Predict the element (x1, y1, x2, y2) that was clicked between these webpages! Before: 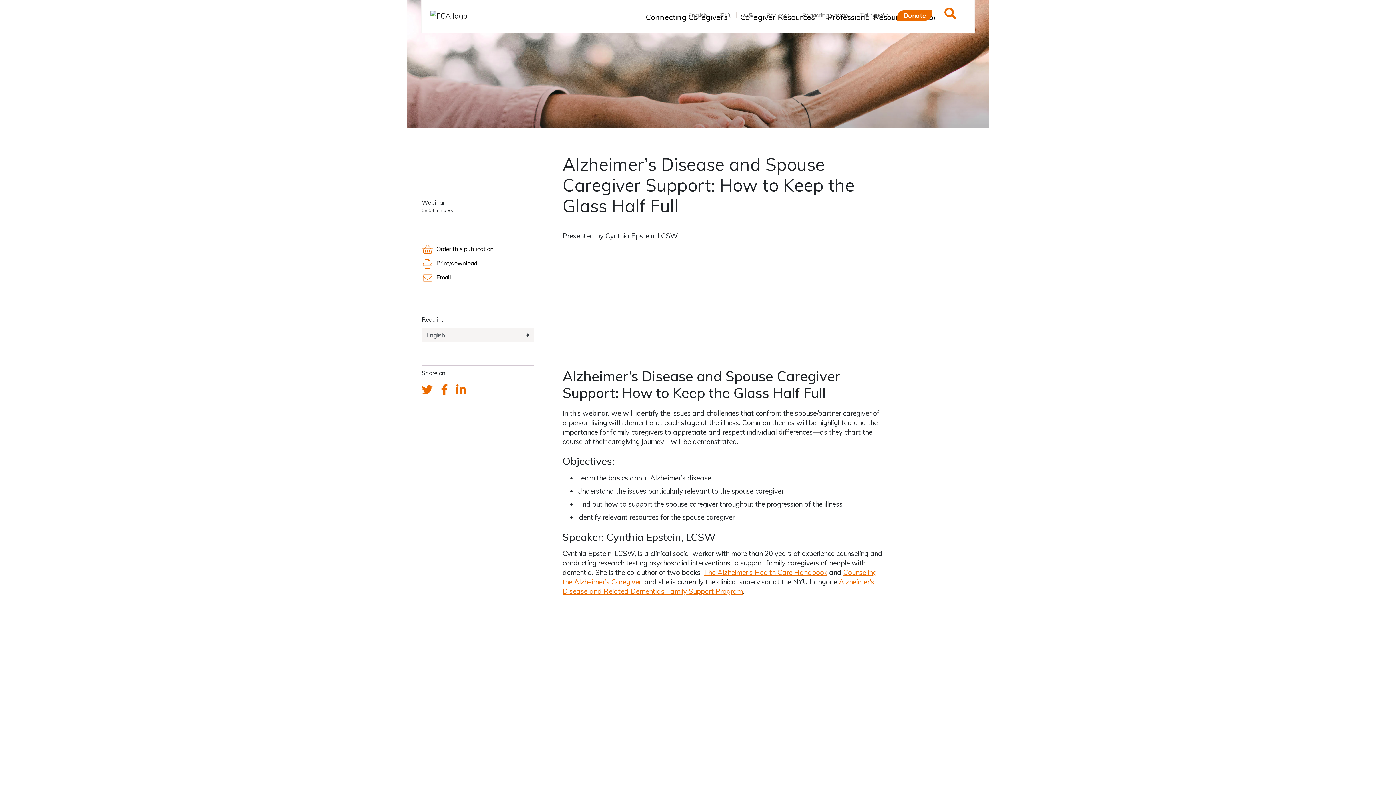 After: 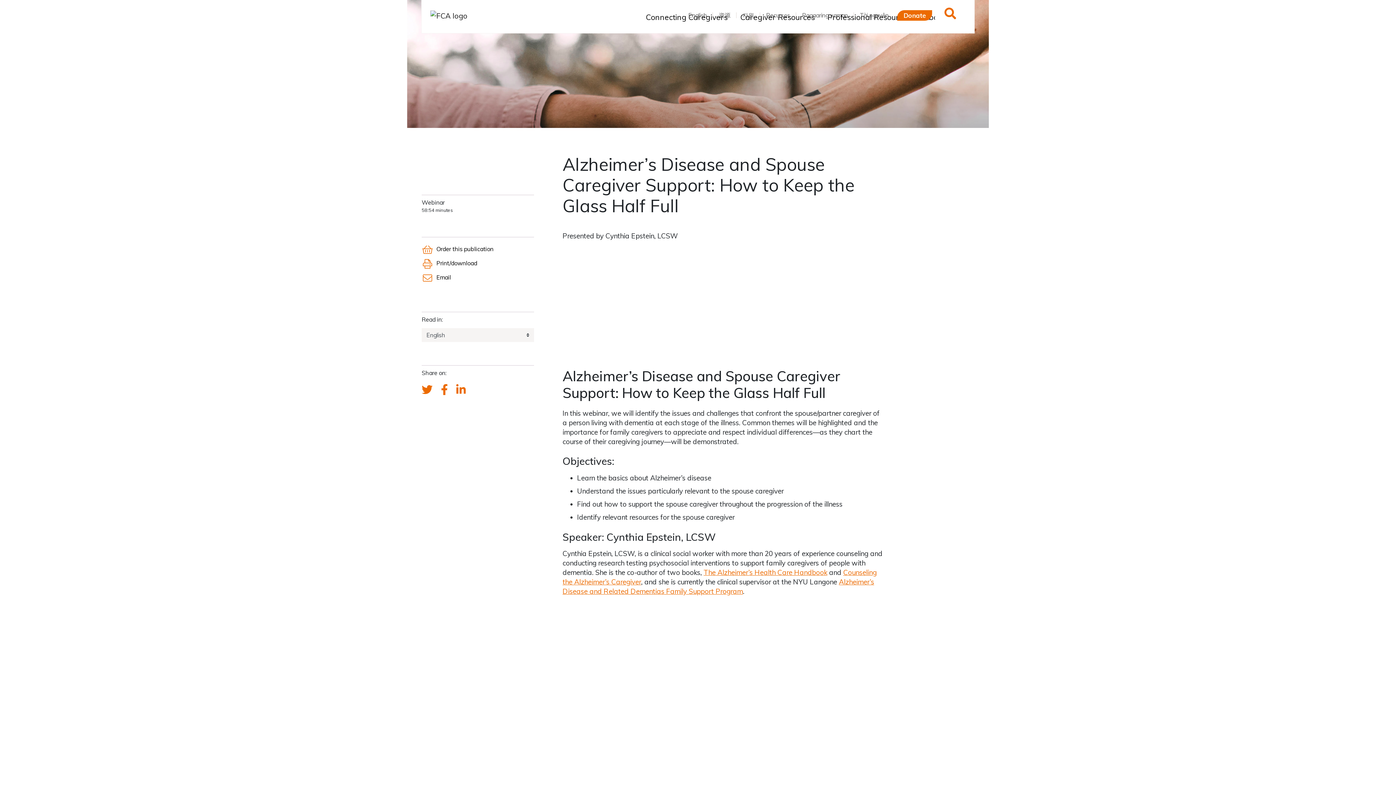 Action: label: FCA's LinkedIn account bbox: (456, 384, 465, 396)